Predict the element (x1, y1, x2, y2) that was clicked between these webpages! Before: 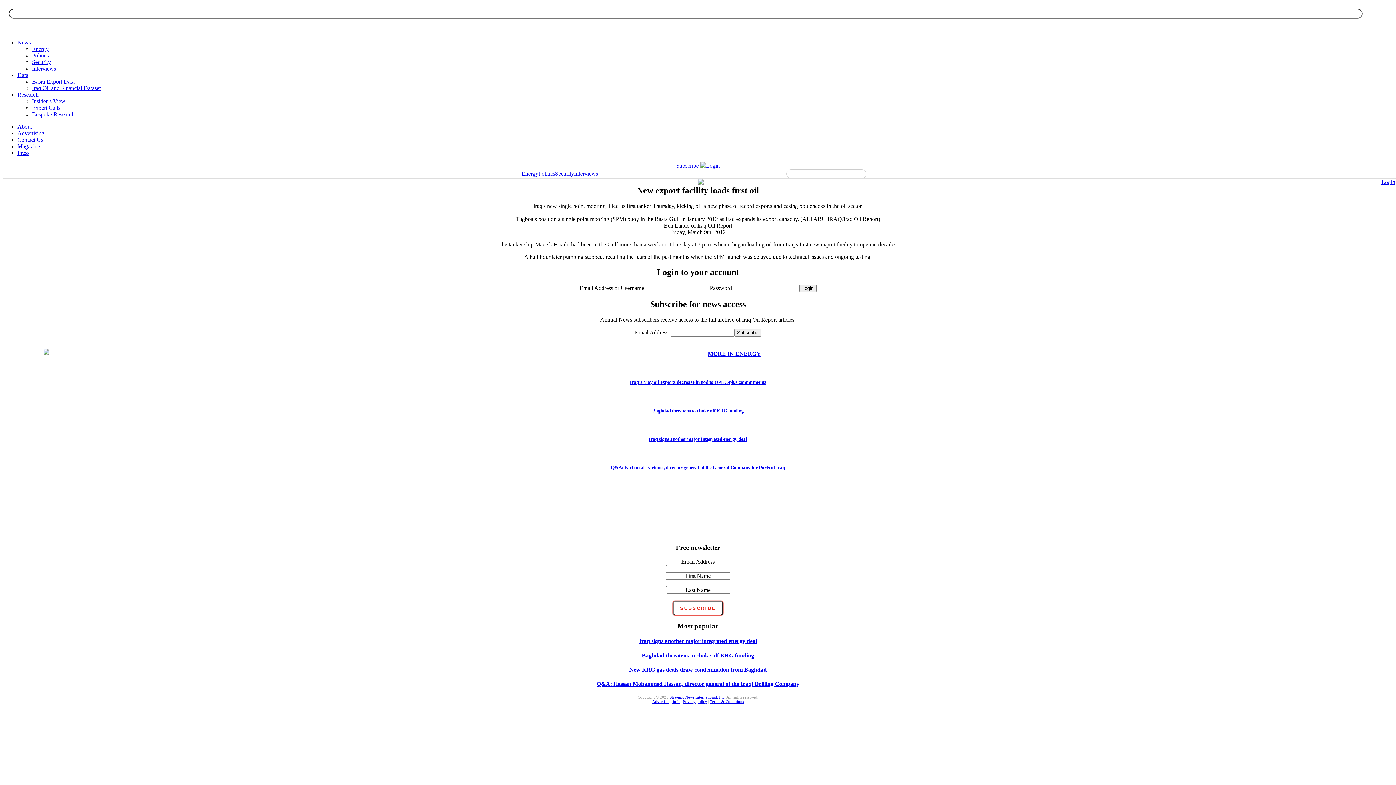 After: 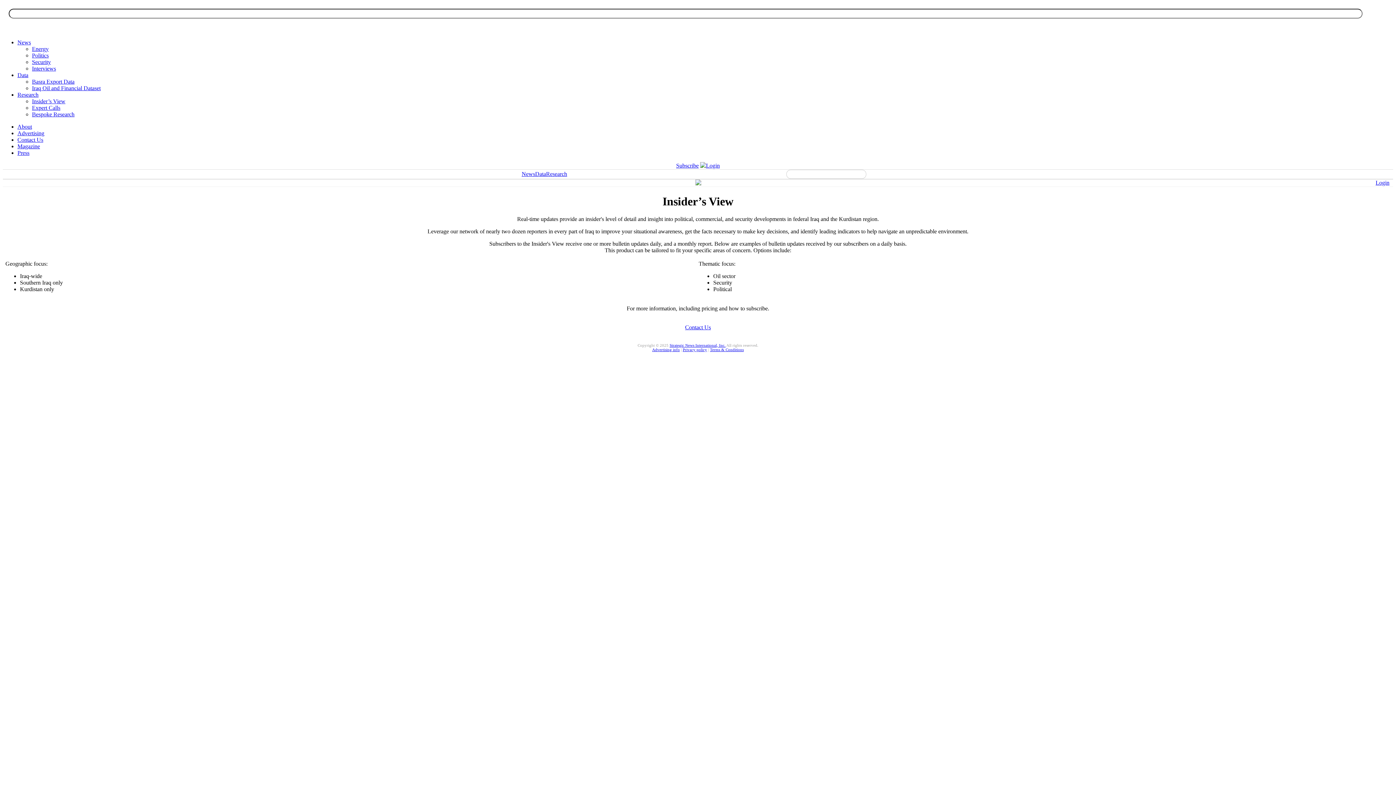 Action: label: Insider’s View bbox: (32, 98, 65, 104)